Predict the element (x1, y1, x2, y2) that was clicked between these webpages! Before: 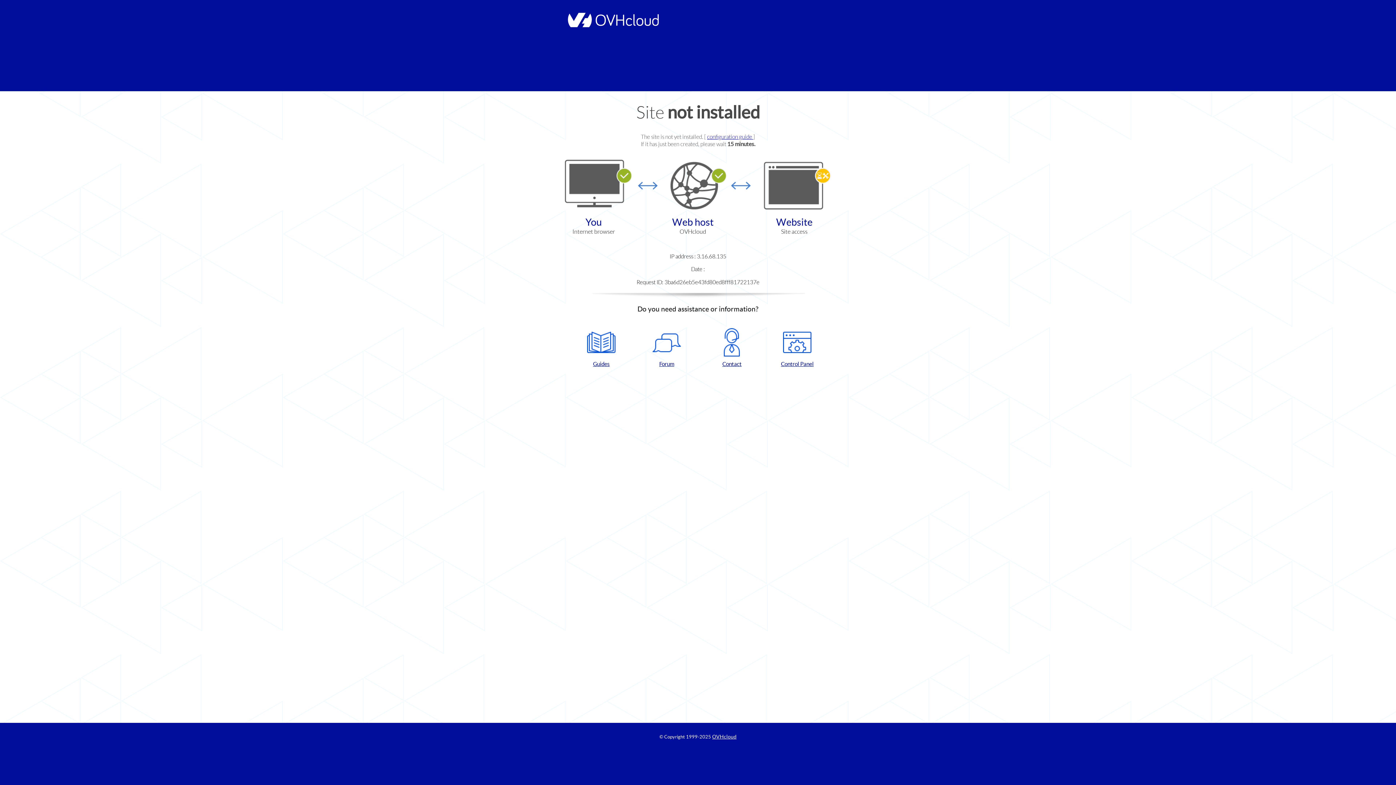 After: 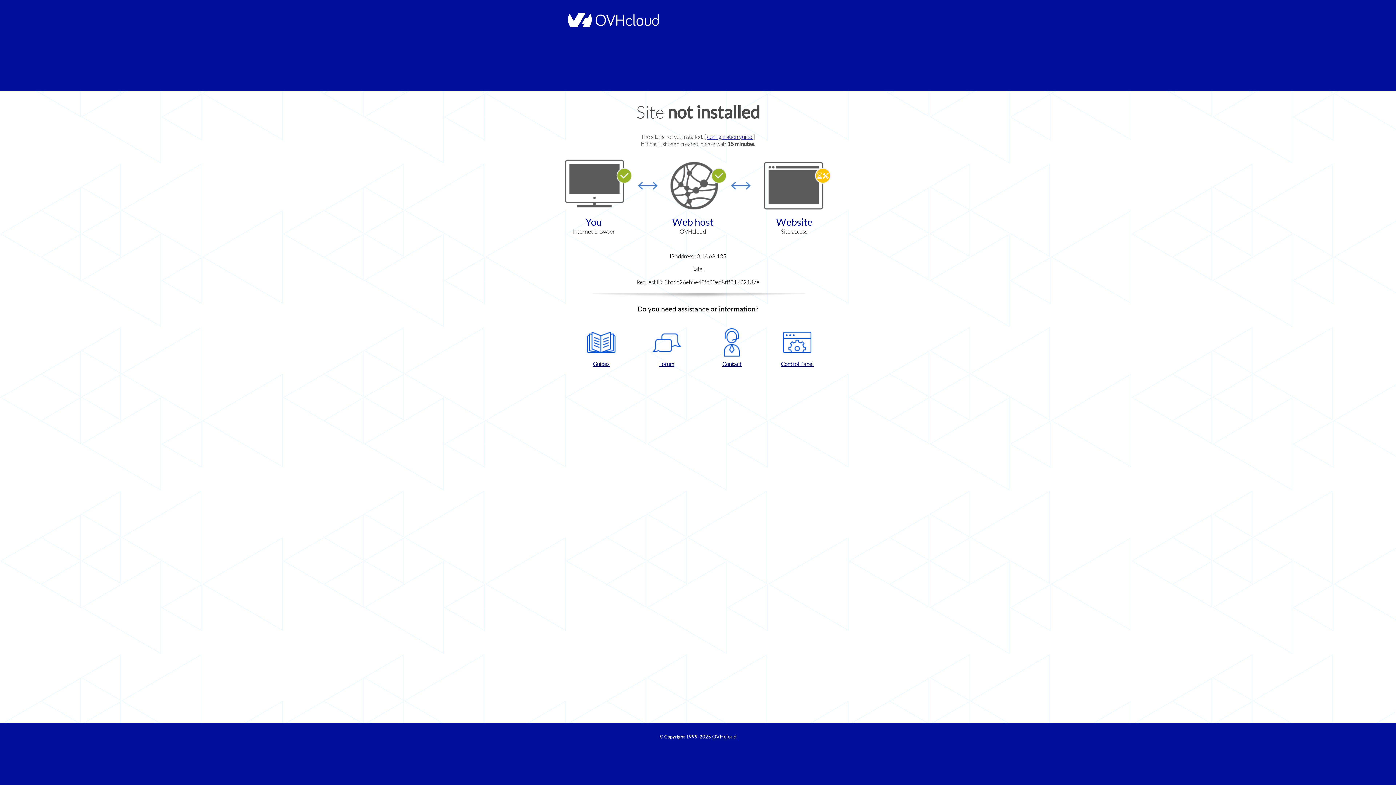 Action: label: Guides bbox: (572, 328, 630, 367)